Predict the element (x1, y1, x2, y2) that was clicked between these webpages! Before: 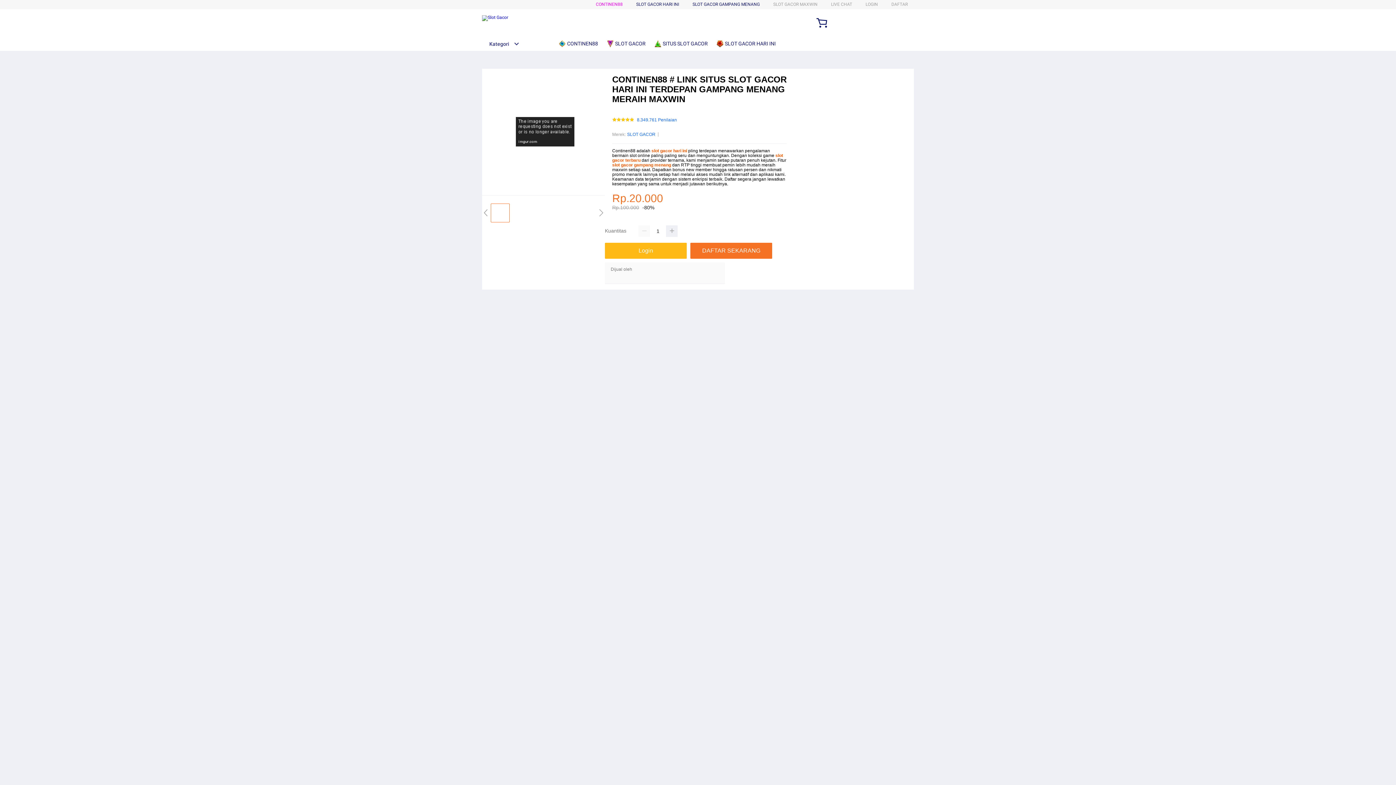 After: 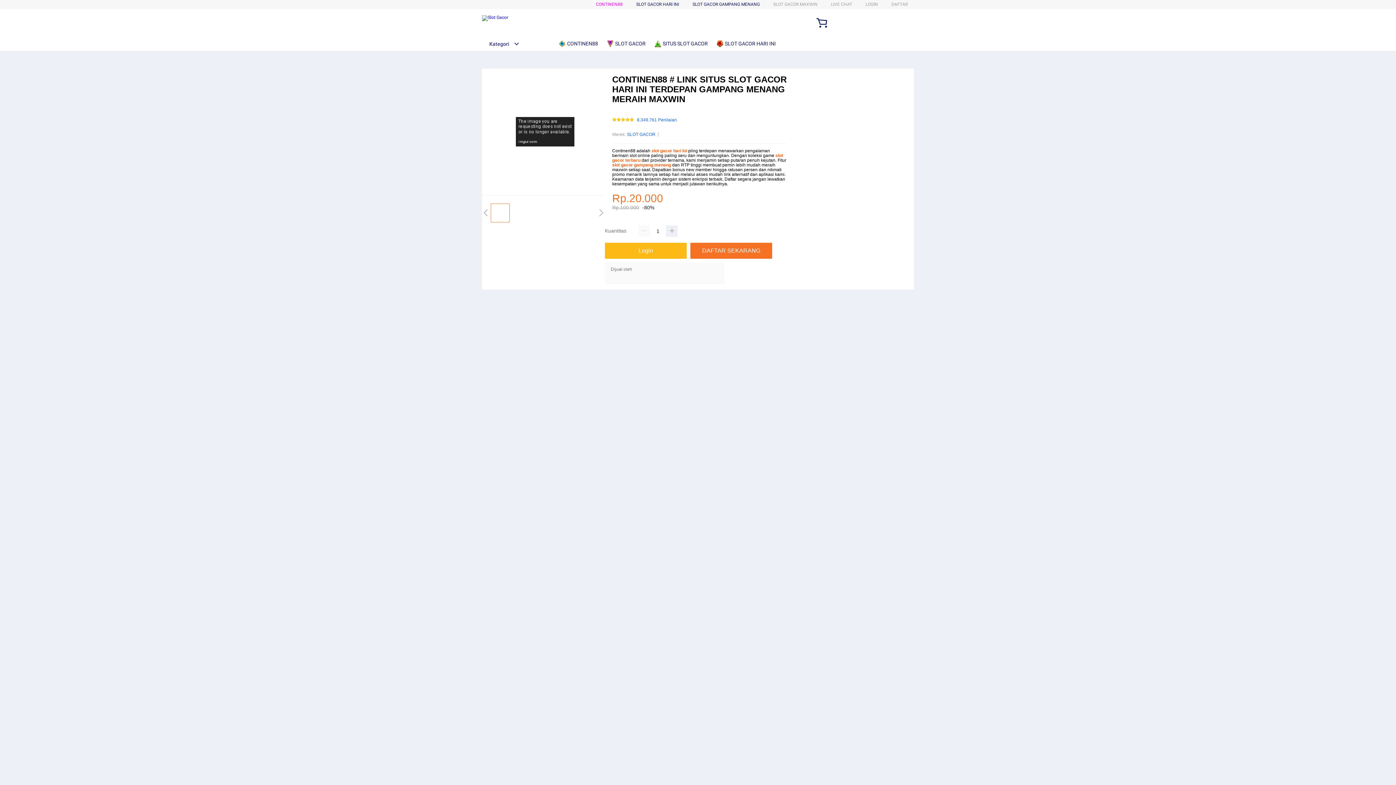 Action: bbox: (482, 41, 519, 46) label: Kategori